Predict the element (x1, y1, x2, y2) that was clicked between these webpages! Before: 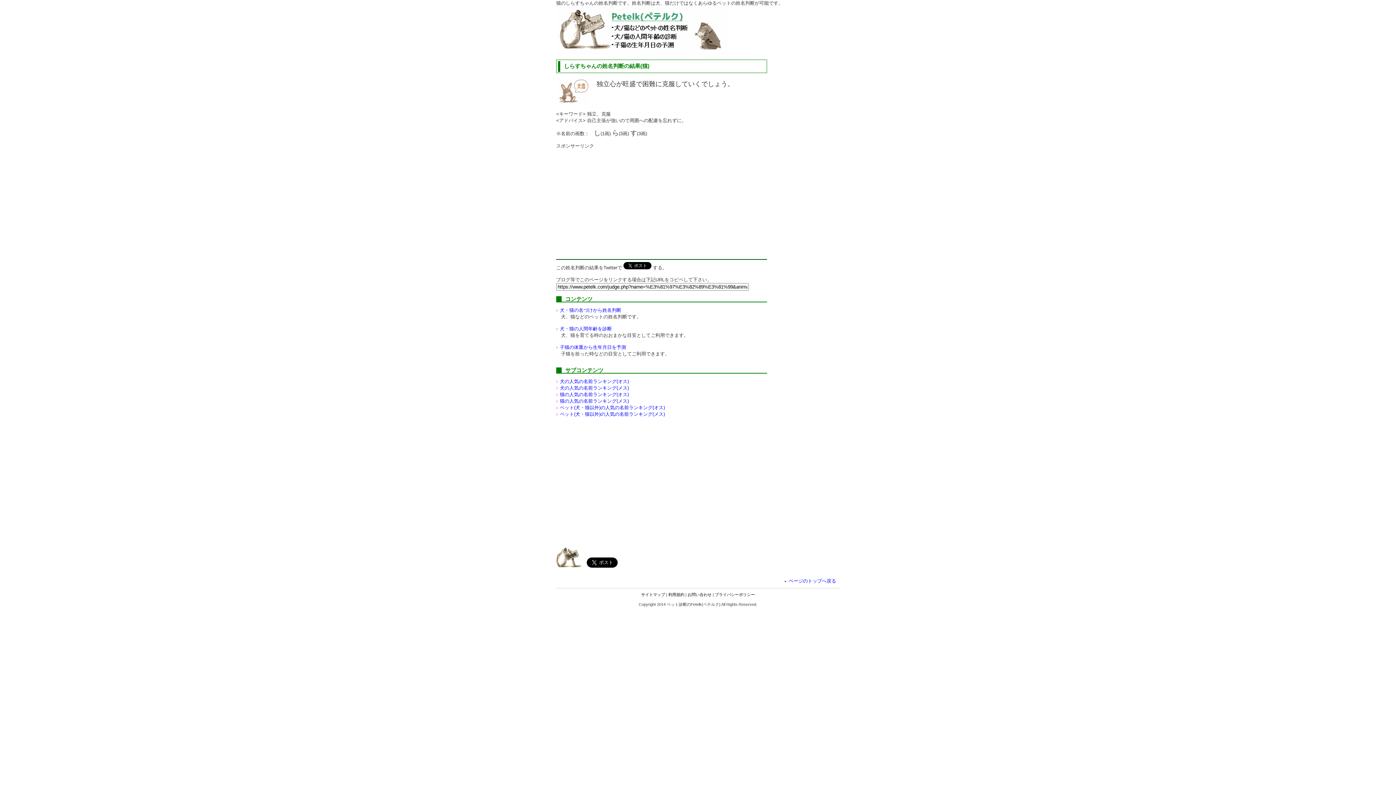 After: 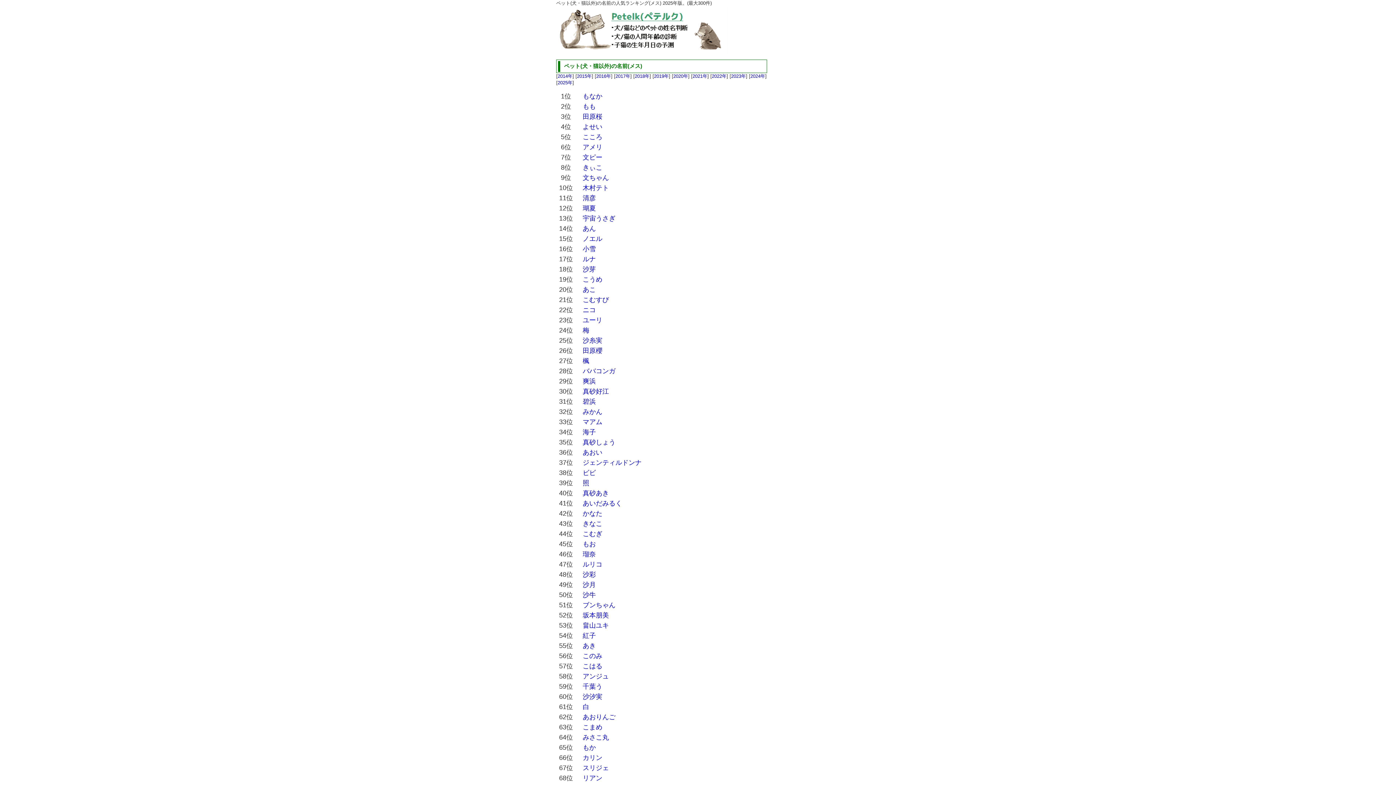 Action: bbox: (560, 411, 665, 417) label: ペット(犬・猫以外)の人気の名前ランキング(メス)